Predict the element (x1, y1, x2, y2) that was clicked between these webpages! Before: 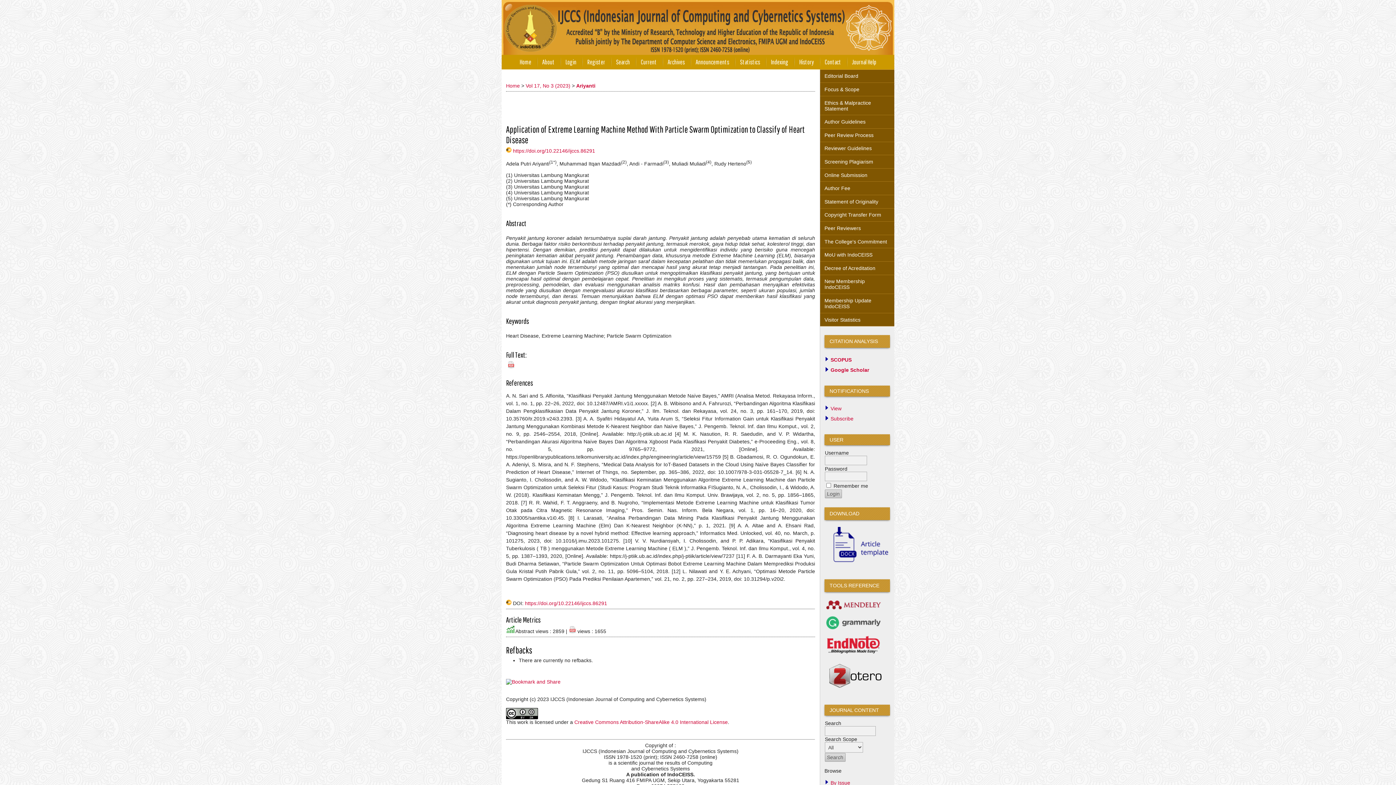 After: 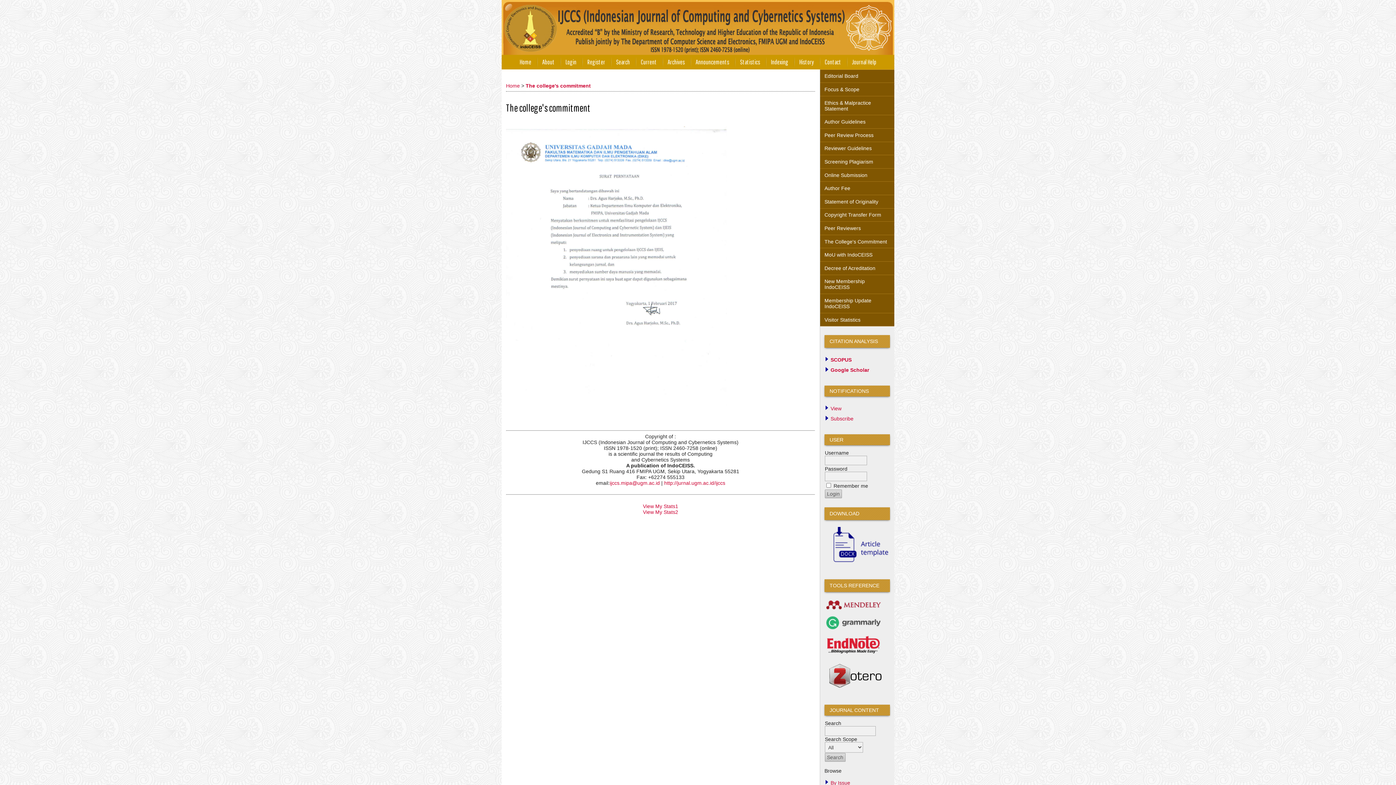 Action: label: The College's Commitment bbox: (820, 235, 894, 248)